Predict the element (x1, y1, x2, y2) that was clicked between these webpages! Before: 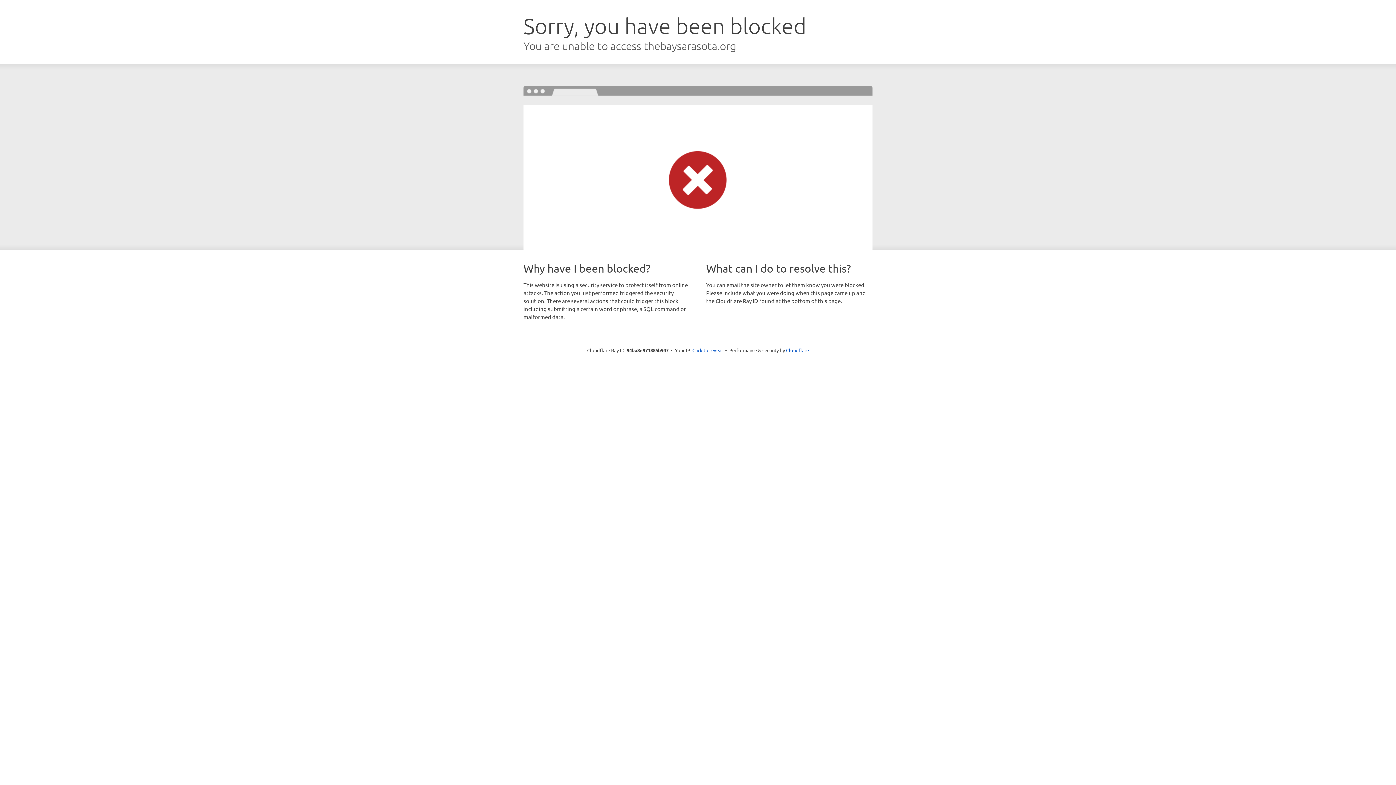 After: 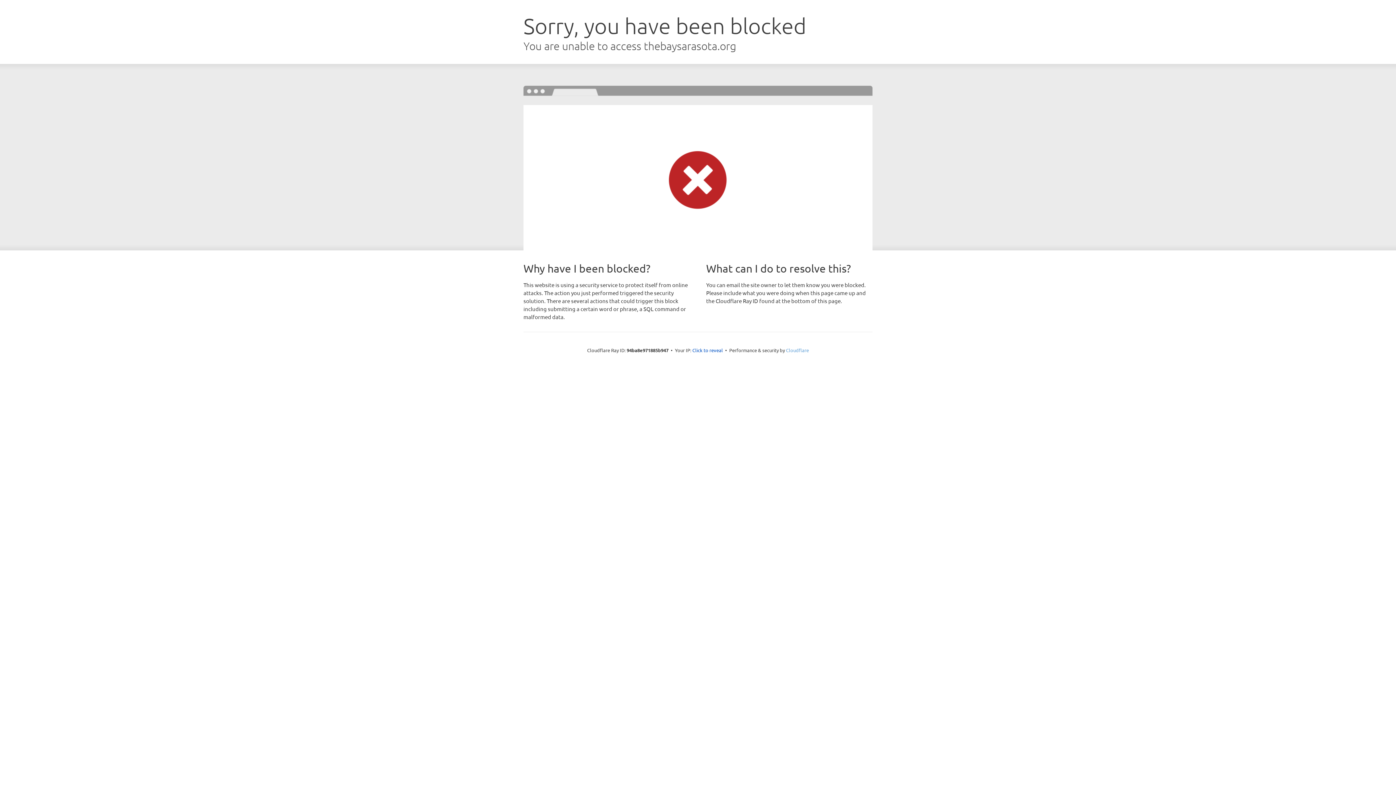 Action: bbox: (786, 347, 809, 353) label: Cloudflare